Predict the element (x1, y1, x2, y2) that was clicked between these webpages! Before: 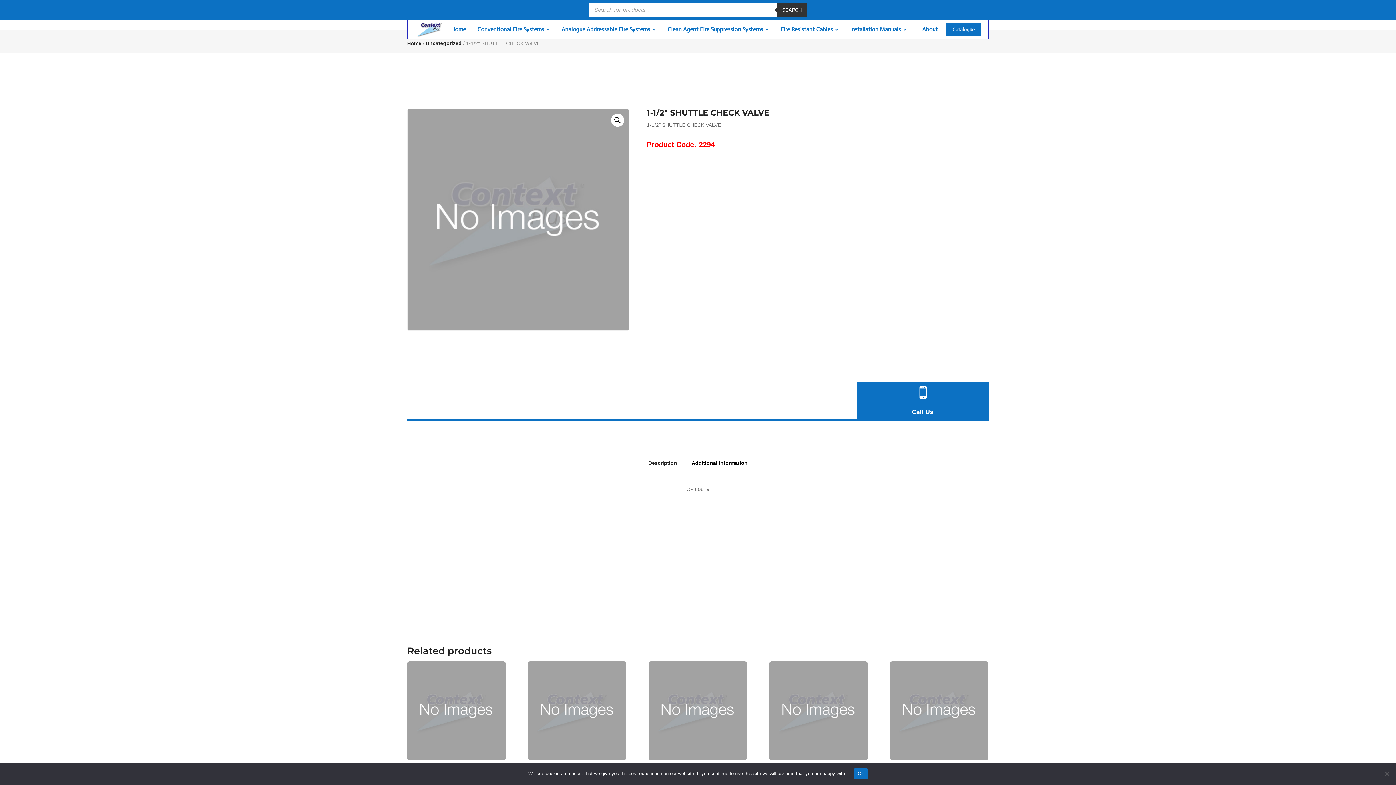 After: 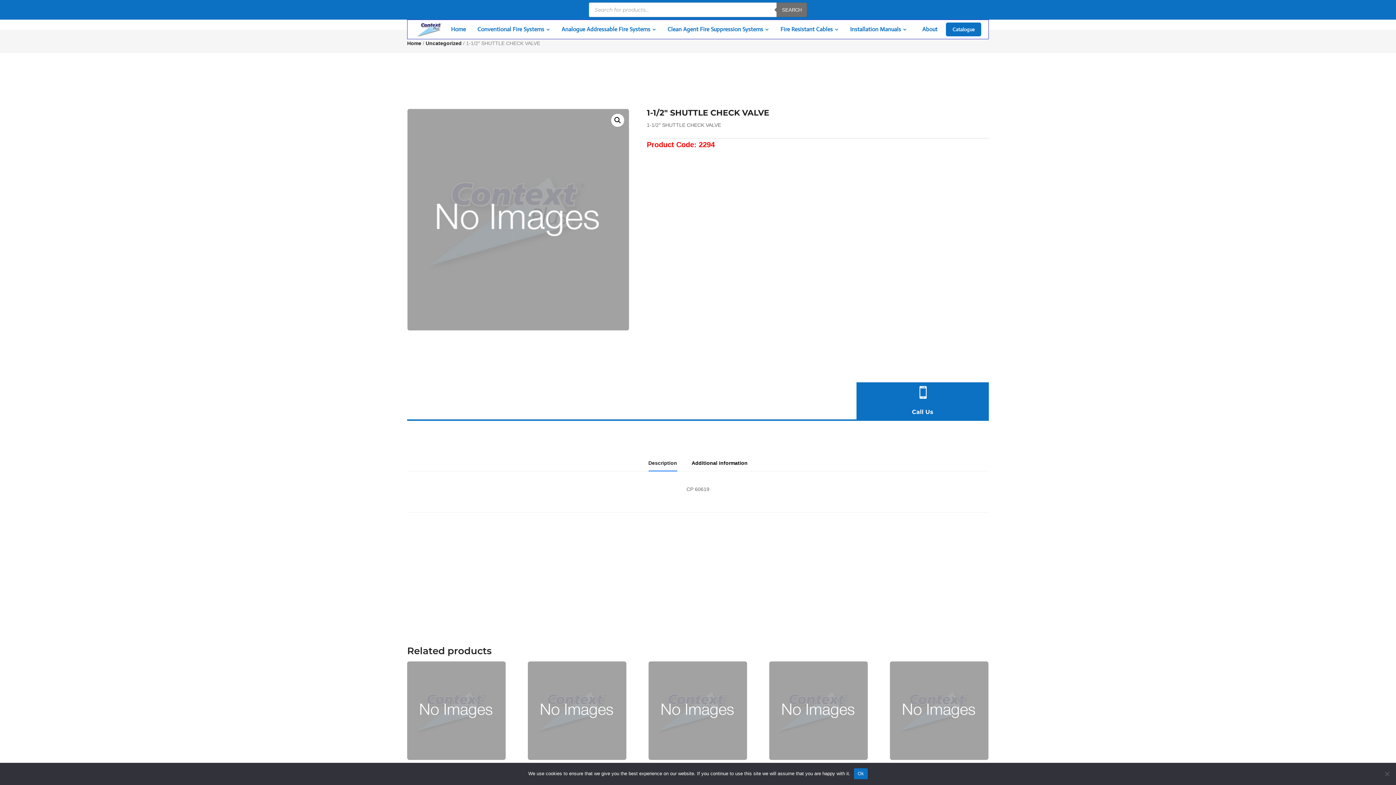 Action: label: Search bbox: (776, 2, 807, 17)